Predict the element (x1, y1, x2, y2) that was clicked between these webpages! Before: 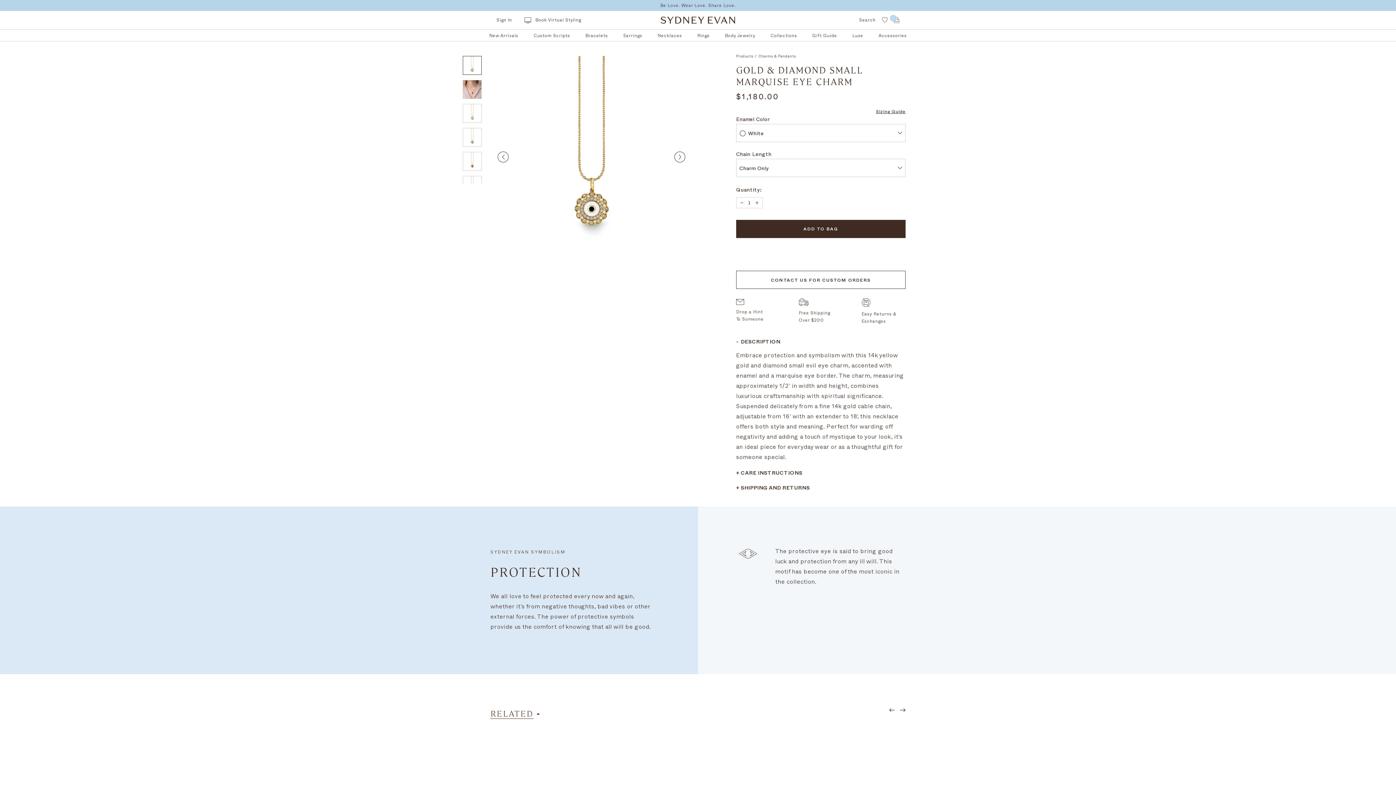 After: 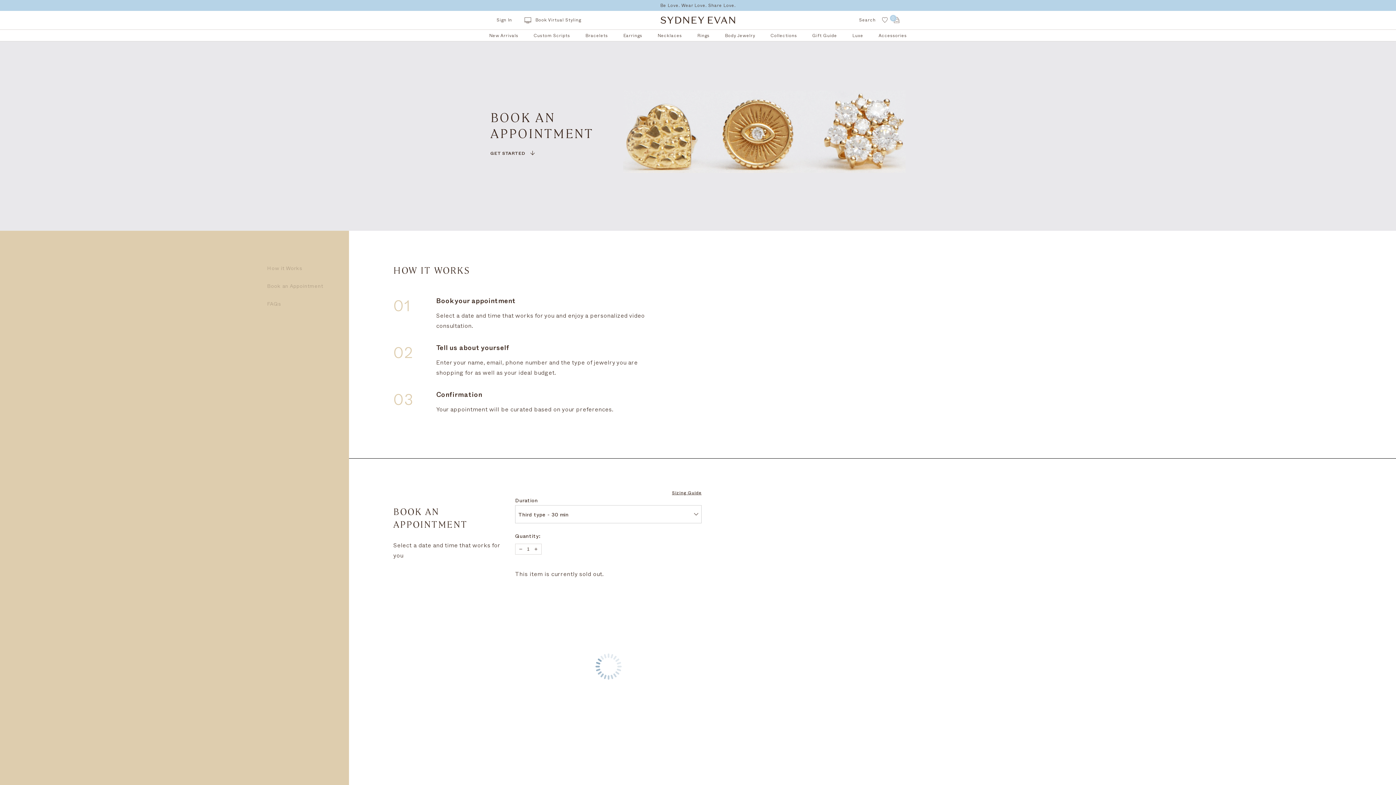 Action: label: Book Virtual Styling bbox: (524, 16, 581, 24)